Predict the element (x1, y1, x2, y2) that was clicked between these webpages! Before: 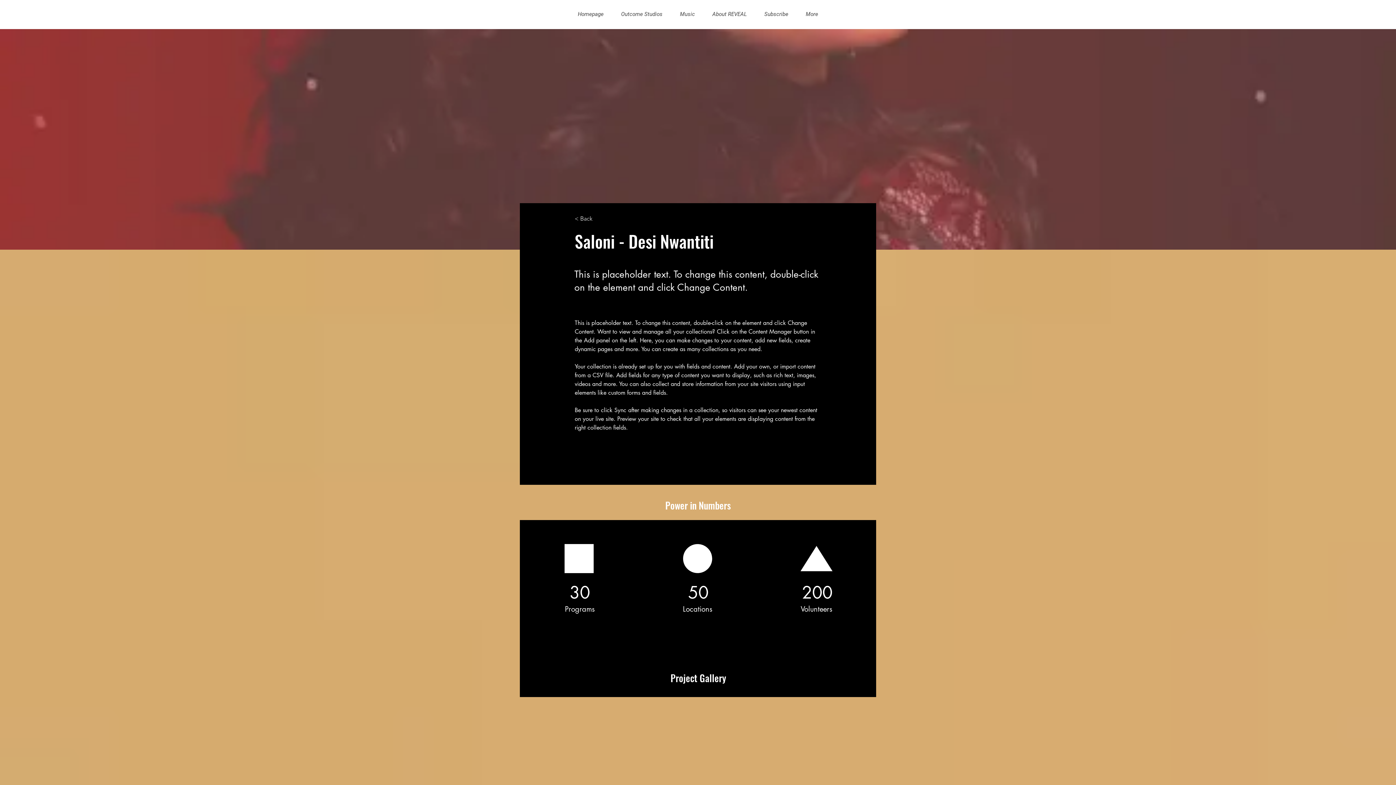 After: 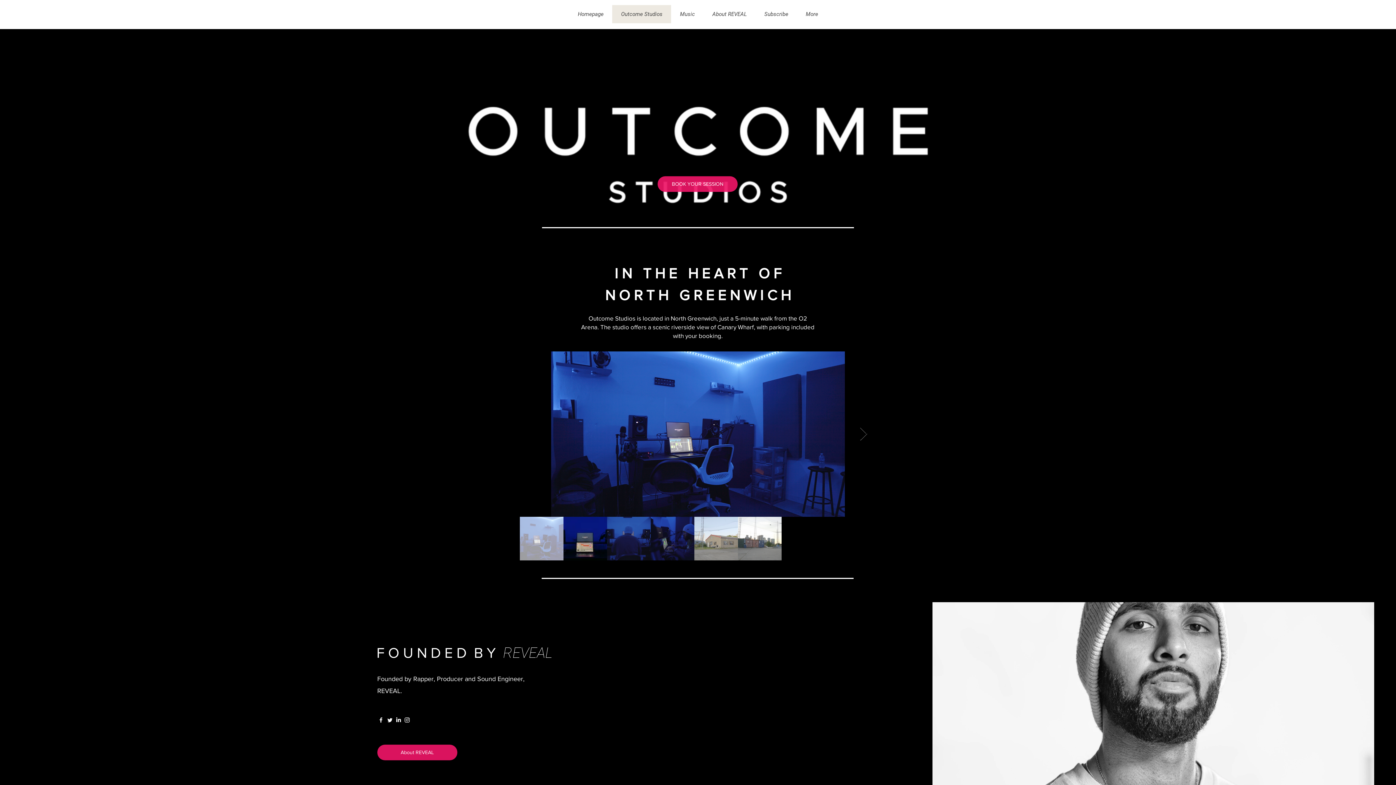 Action: label: Outcome Studios bbox: (612, 5, 671, 23)